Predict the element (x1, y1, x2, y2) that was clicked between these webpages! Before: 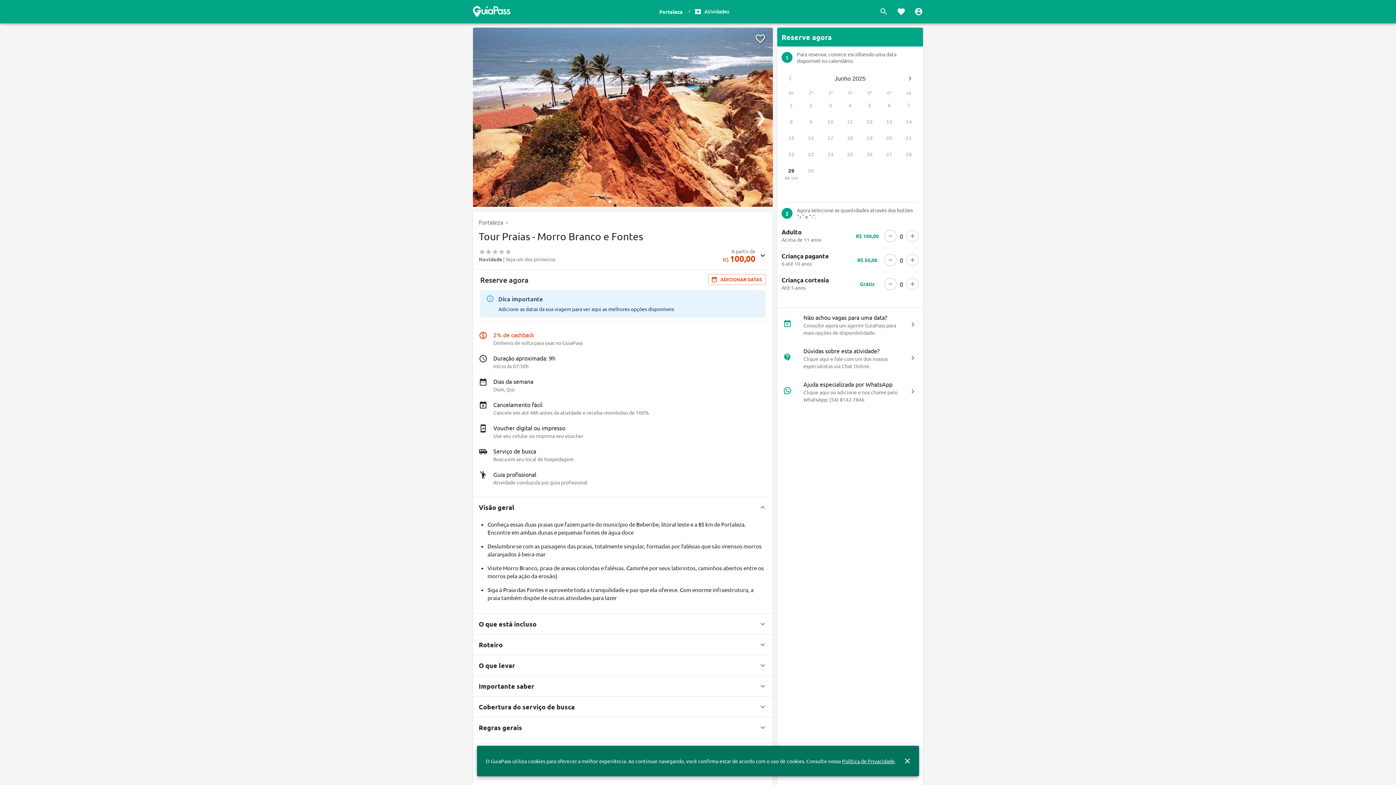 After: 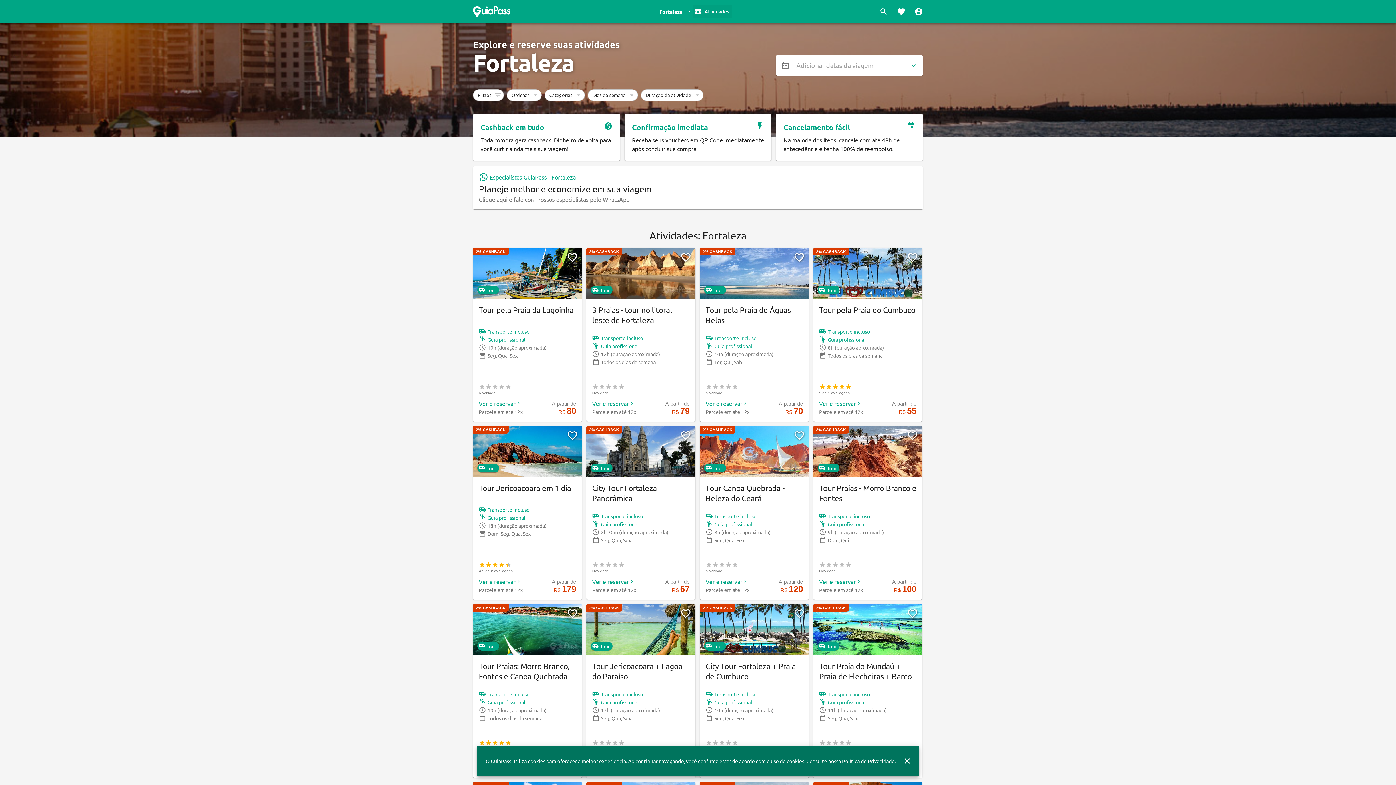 Action: label: Atividades bbox: (692, 5, 732, 18)